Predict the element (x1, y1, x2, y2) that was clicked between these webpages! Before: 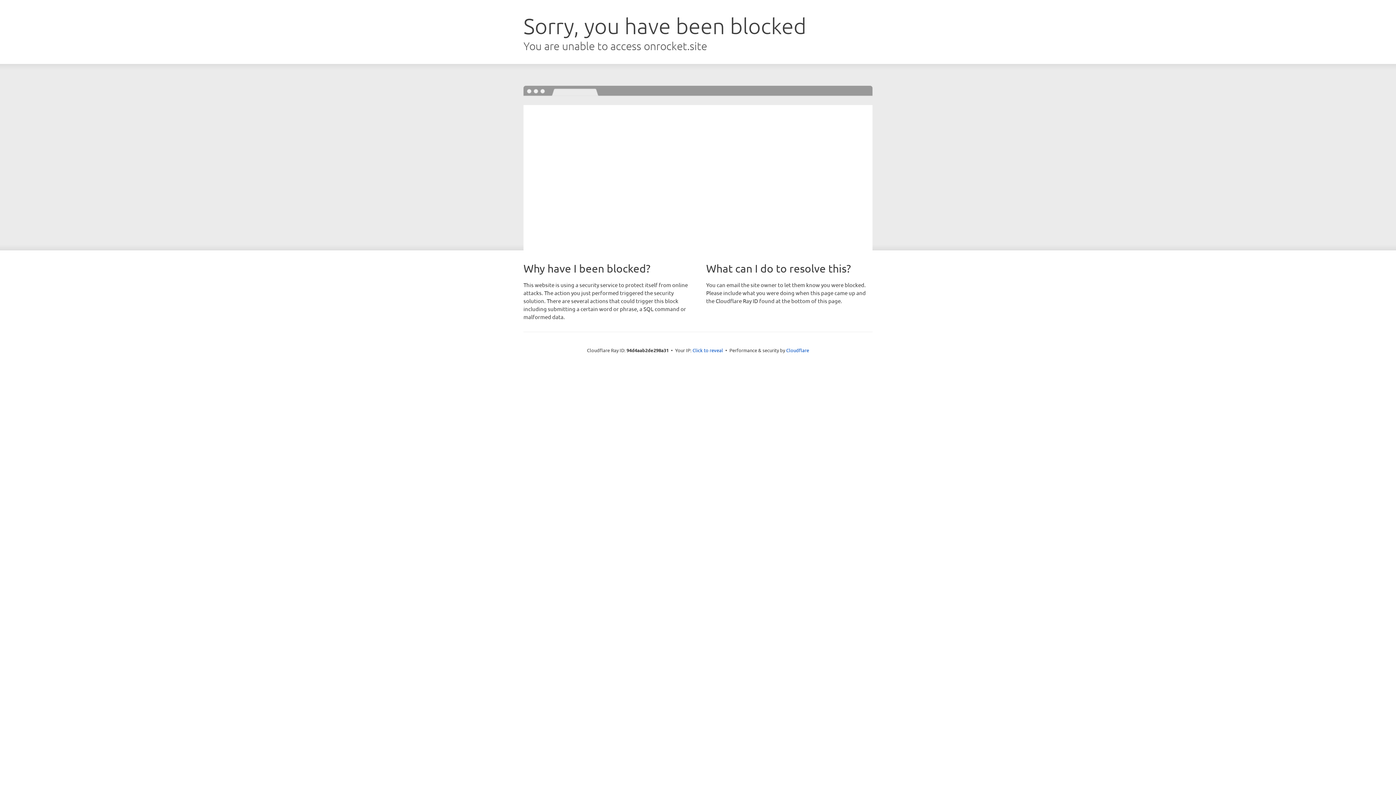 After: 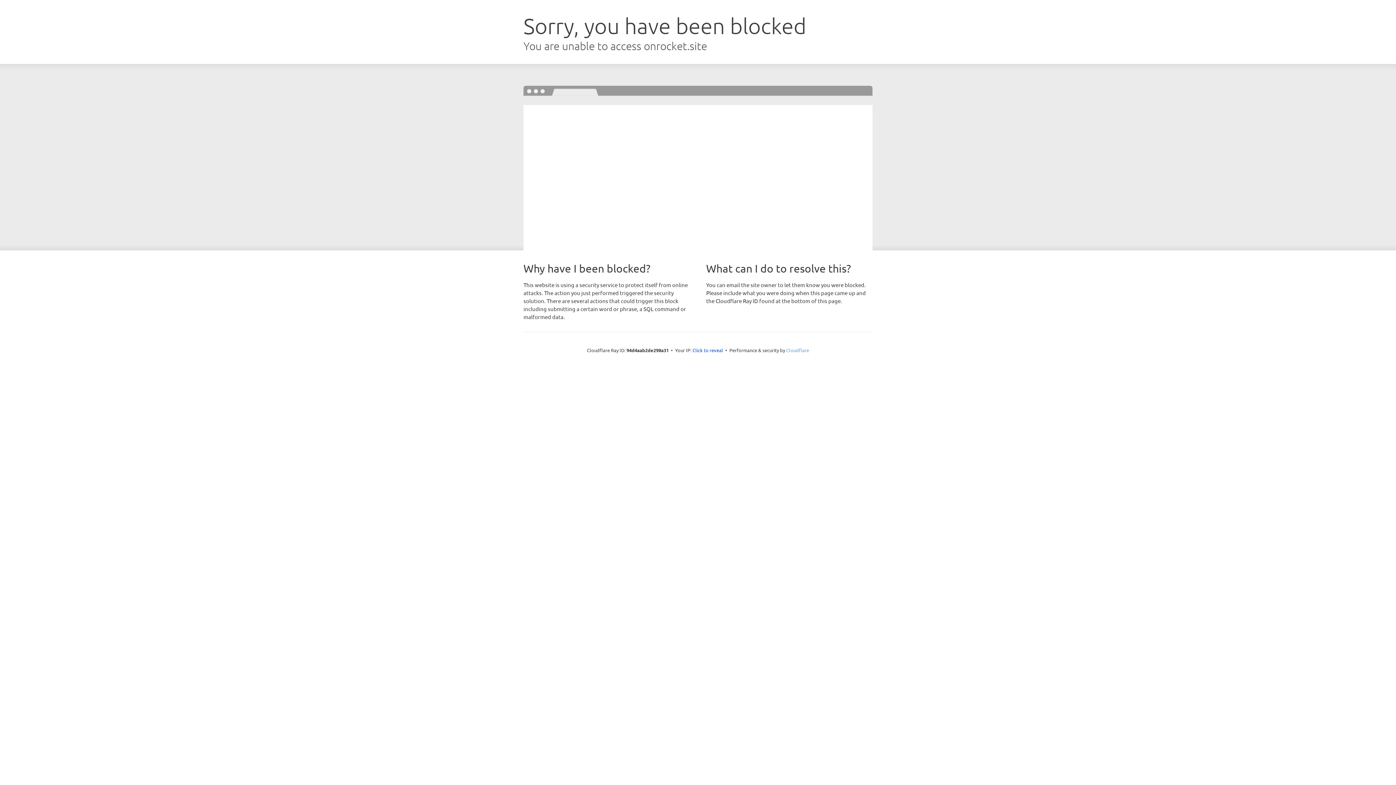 Action: label: Cloudflare bbox: (786, 347, 809, 353)